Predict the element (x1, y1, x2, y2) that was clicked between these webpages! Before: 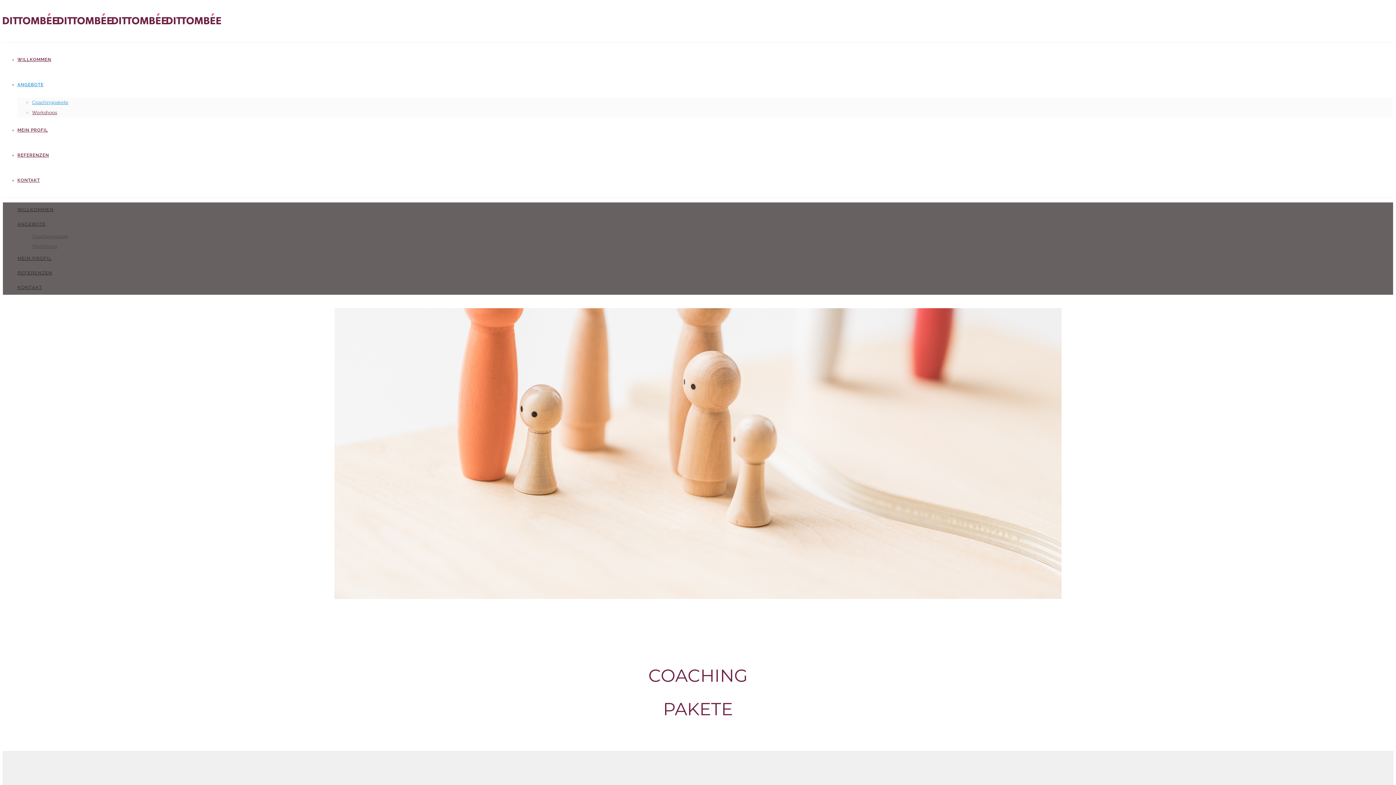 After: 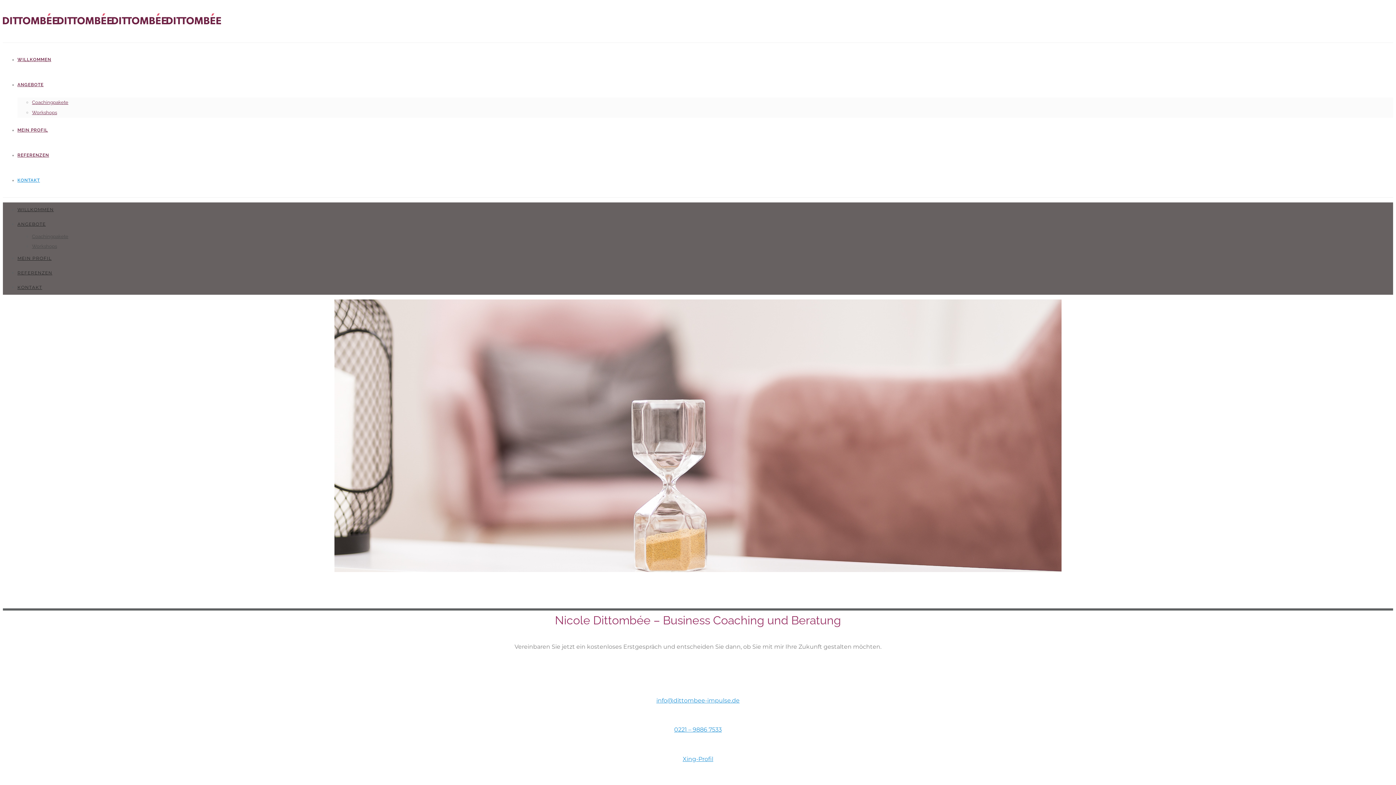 Action: label: KONTAKT bbox: (17, 177, 40, 182)